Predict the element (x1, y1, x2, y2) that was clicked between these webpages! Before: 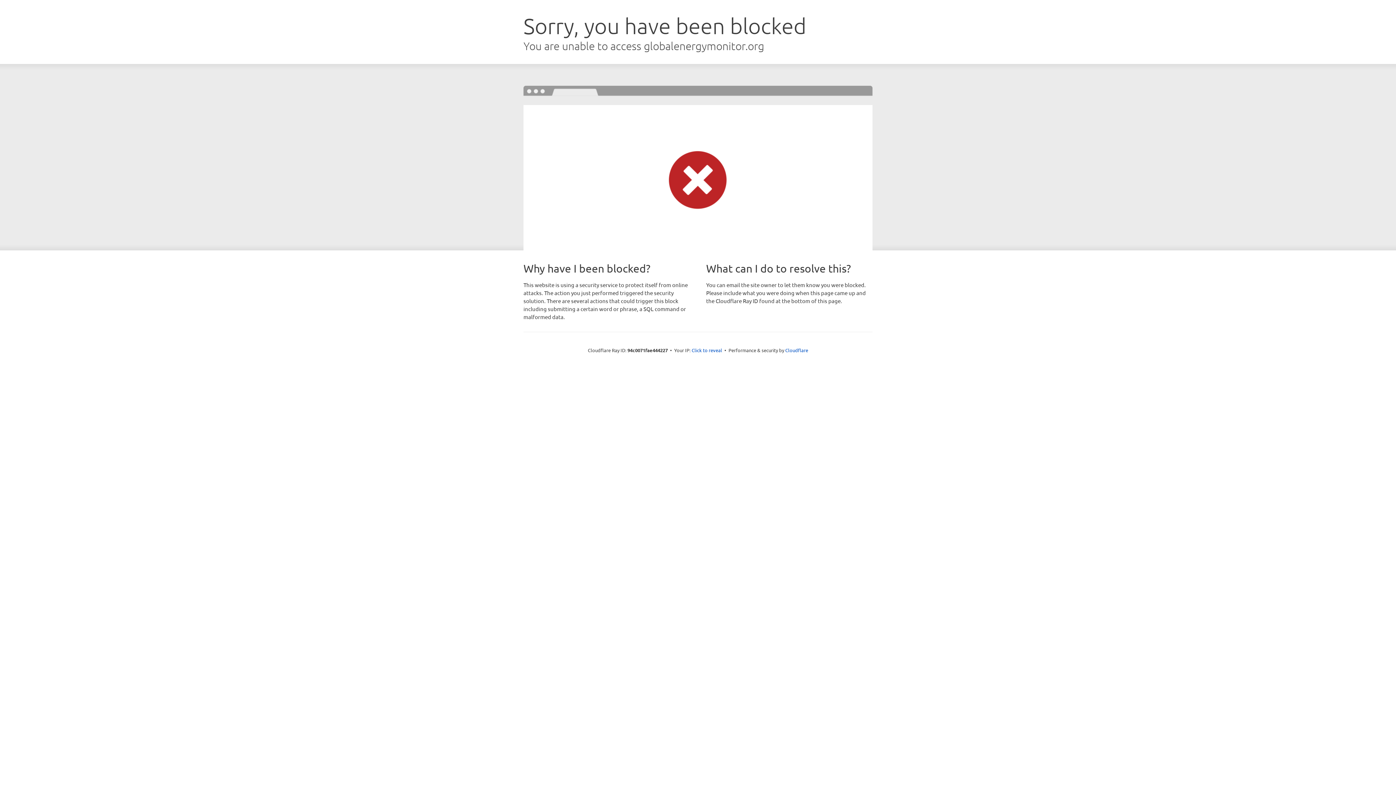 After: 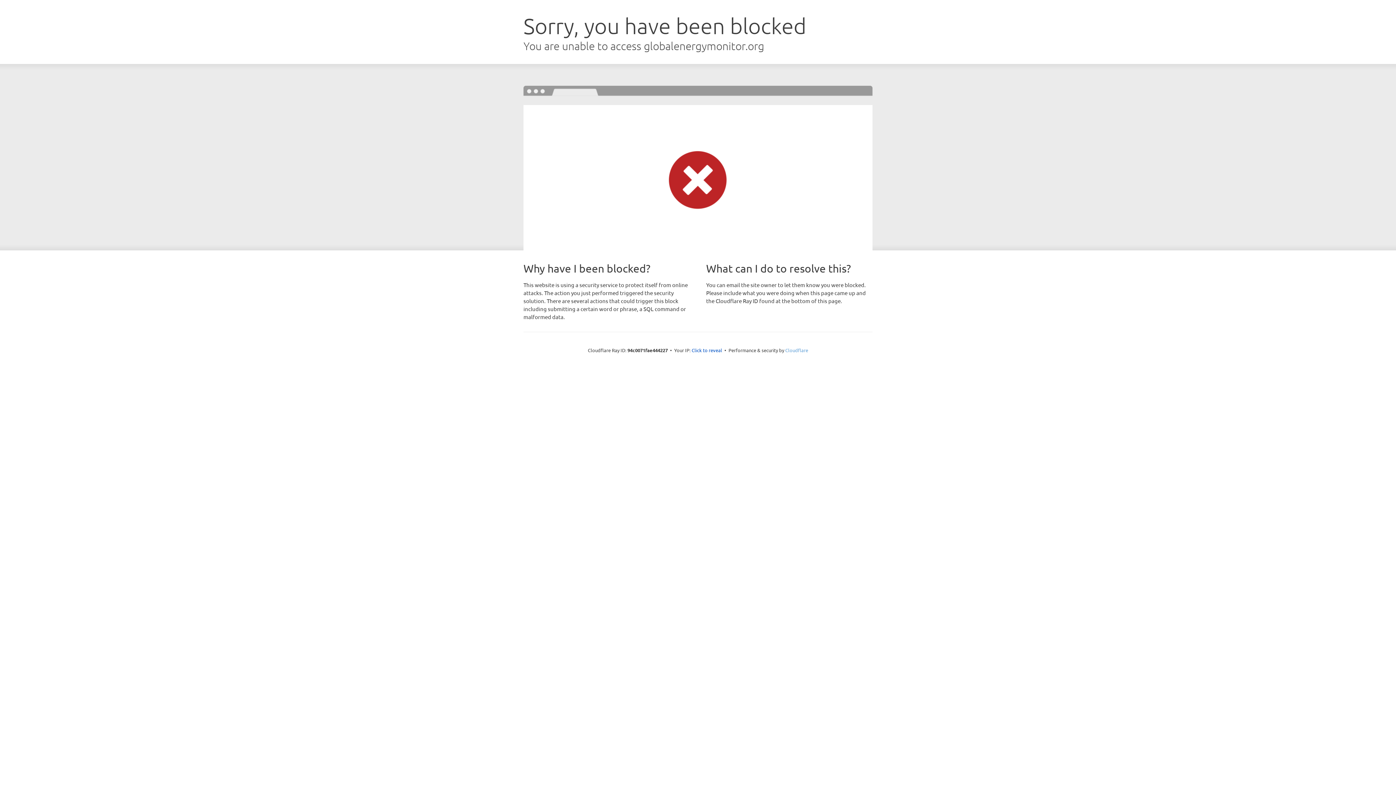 Action: bbox: (785, 347, 808, 353) label: Cloudflare